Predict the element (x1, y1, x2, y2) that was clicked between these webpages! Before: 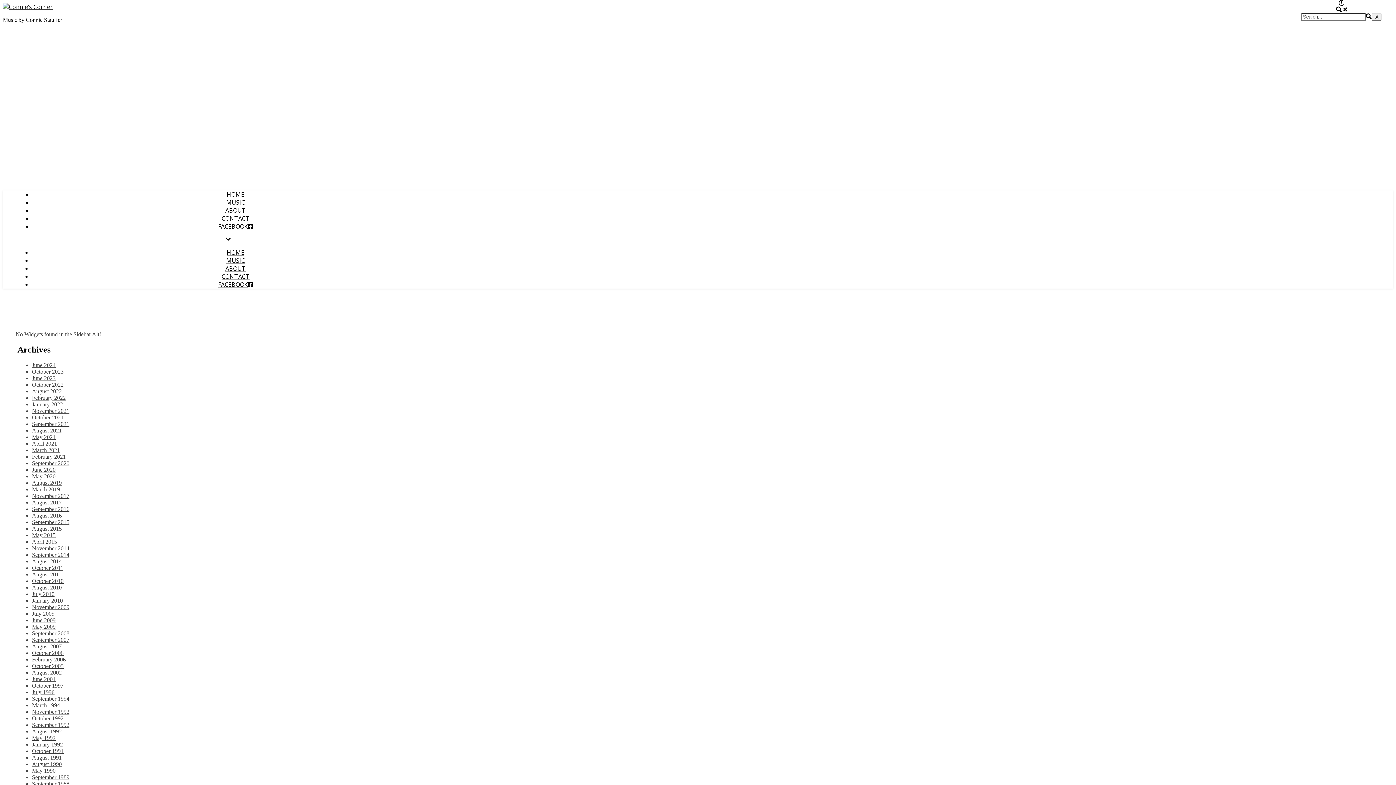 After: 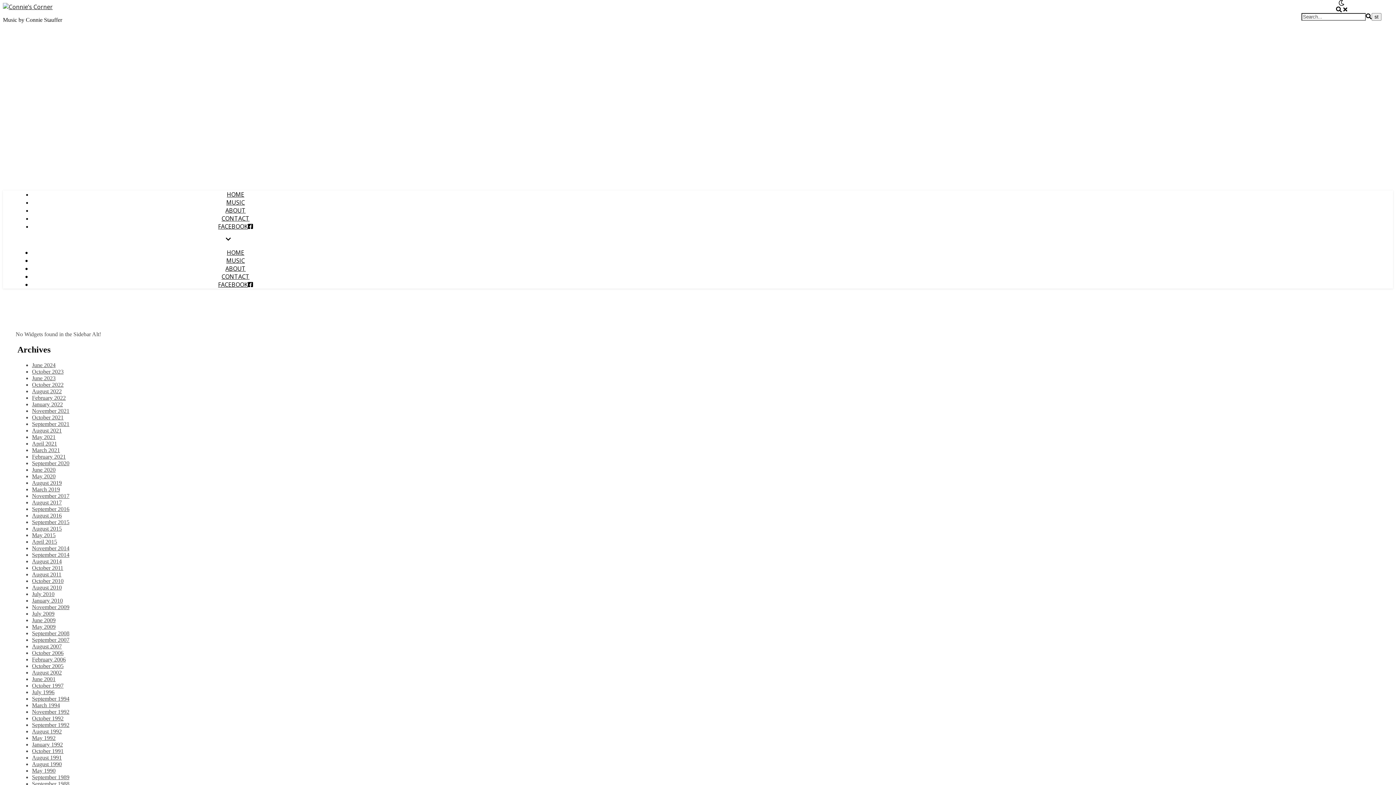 Action: bbox: (32, 650, 63, 656) label: October 2006